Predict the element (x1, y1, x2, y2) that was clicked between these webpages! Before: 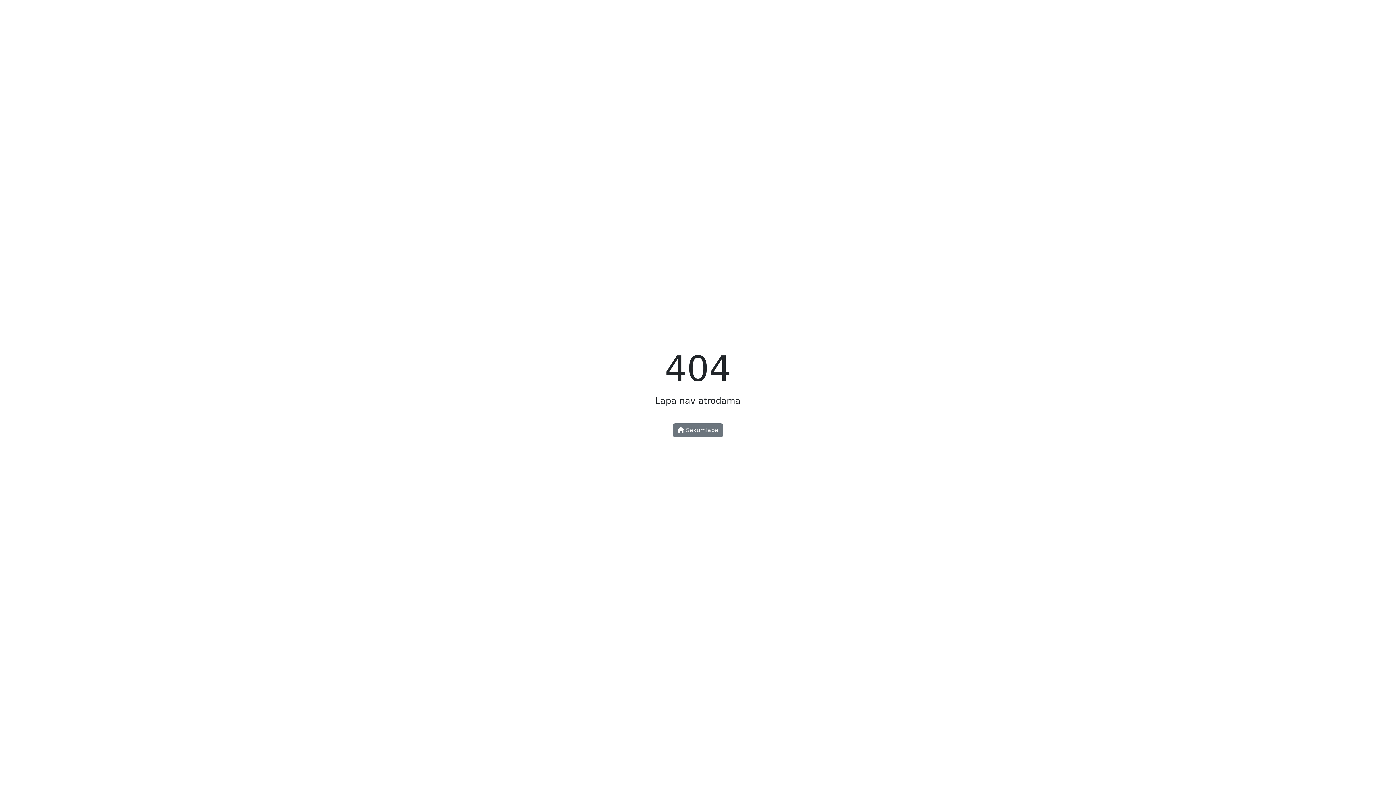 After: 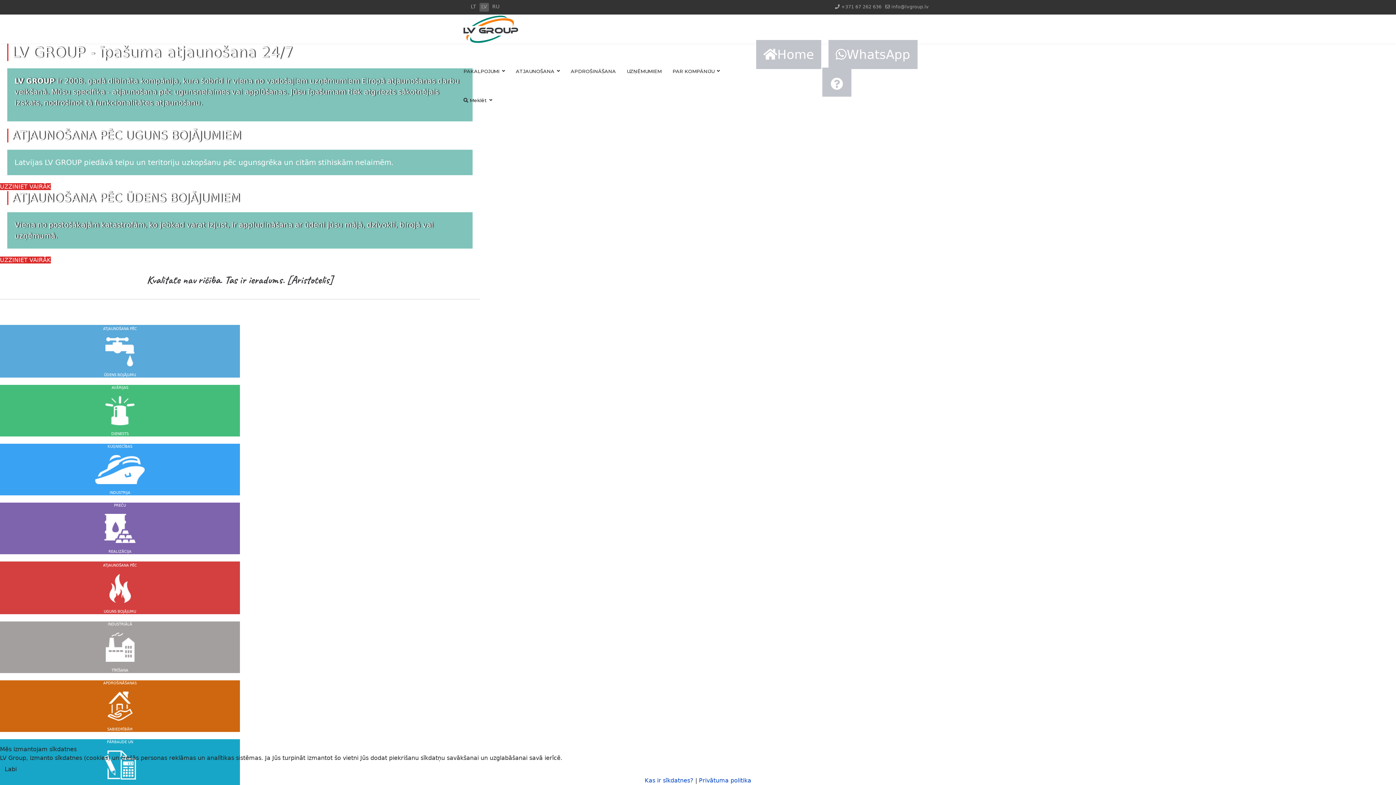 Action: label:  Sākumlapa bbox: (673, 423, 723, 437)